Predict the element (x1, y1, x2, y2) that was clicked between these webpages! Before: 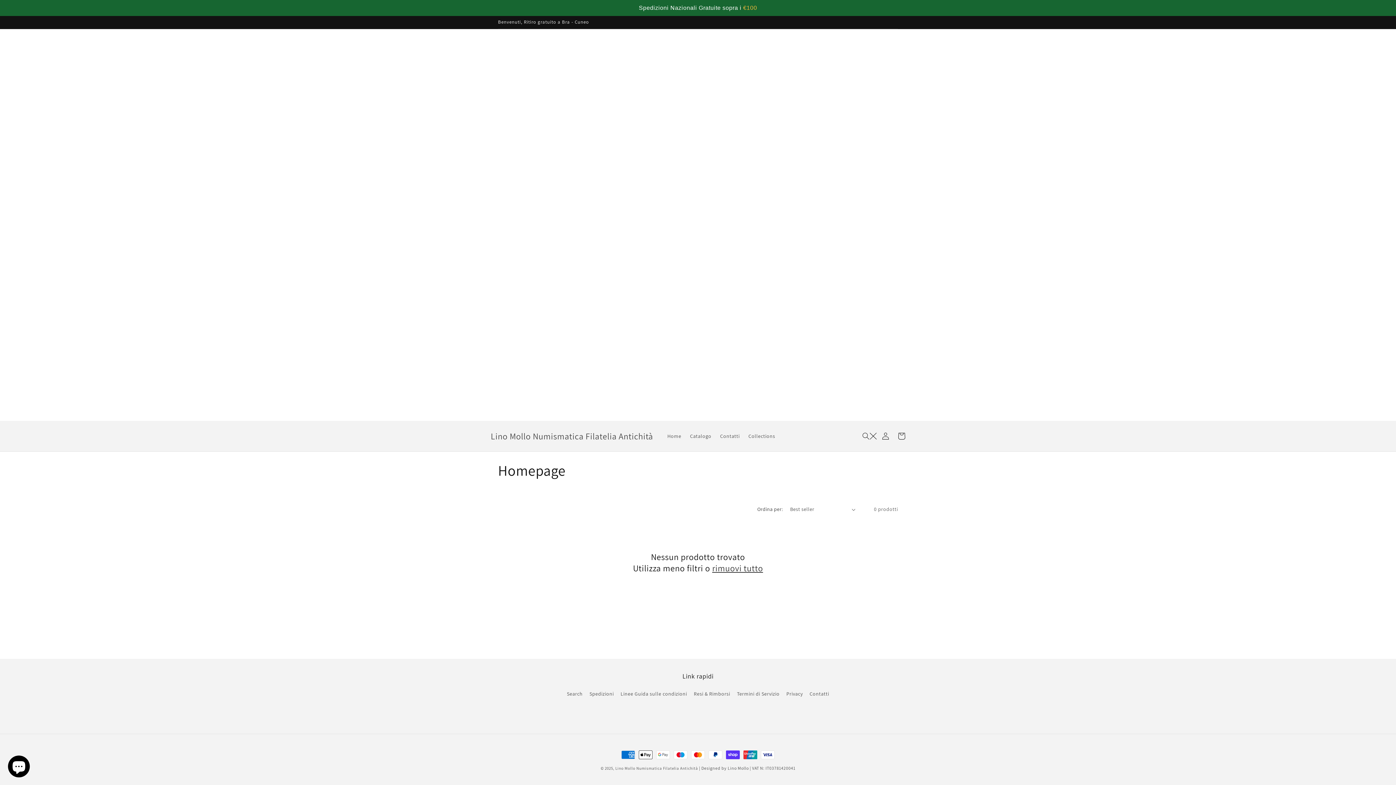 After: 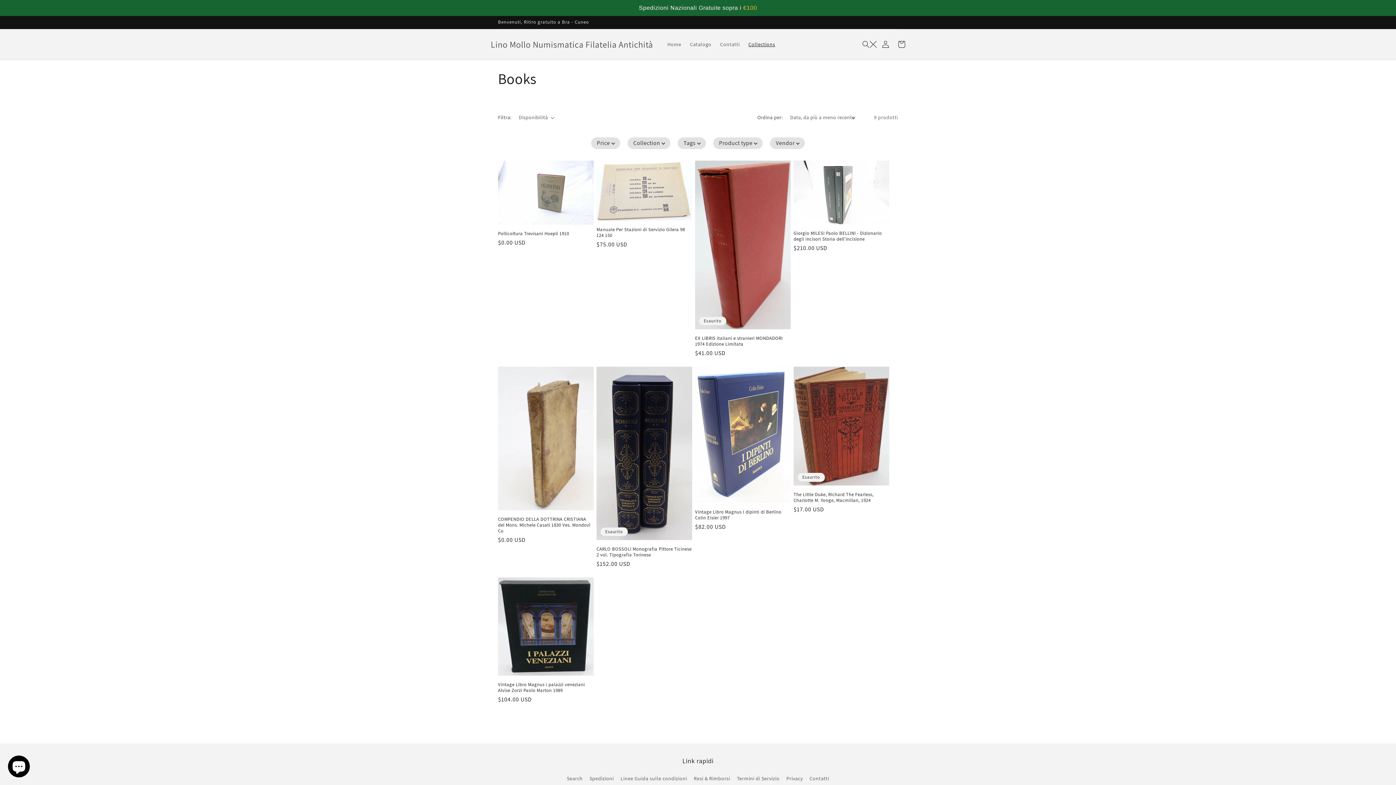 Action: bbox: (744, 428, 779, 444) label: Collections